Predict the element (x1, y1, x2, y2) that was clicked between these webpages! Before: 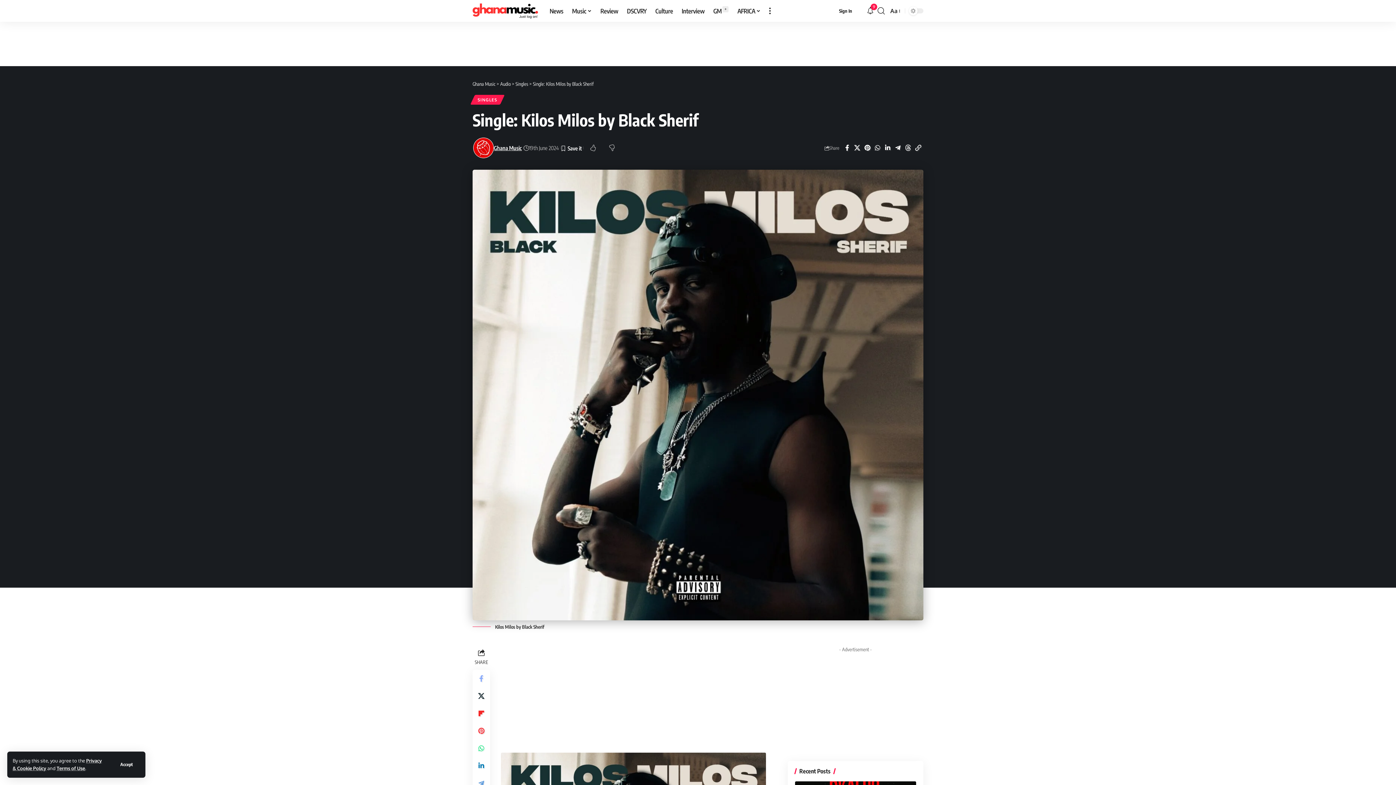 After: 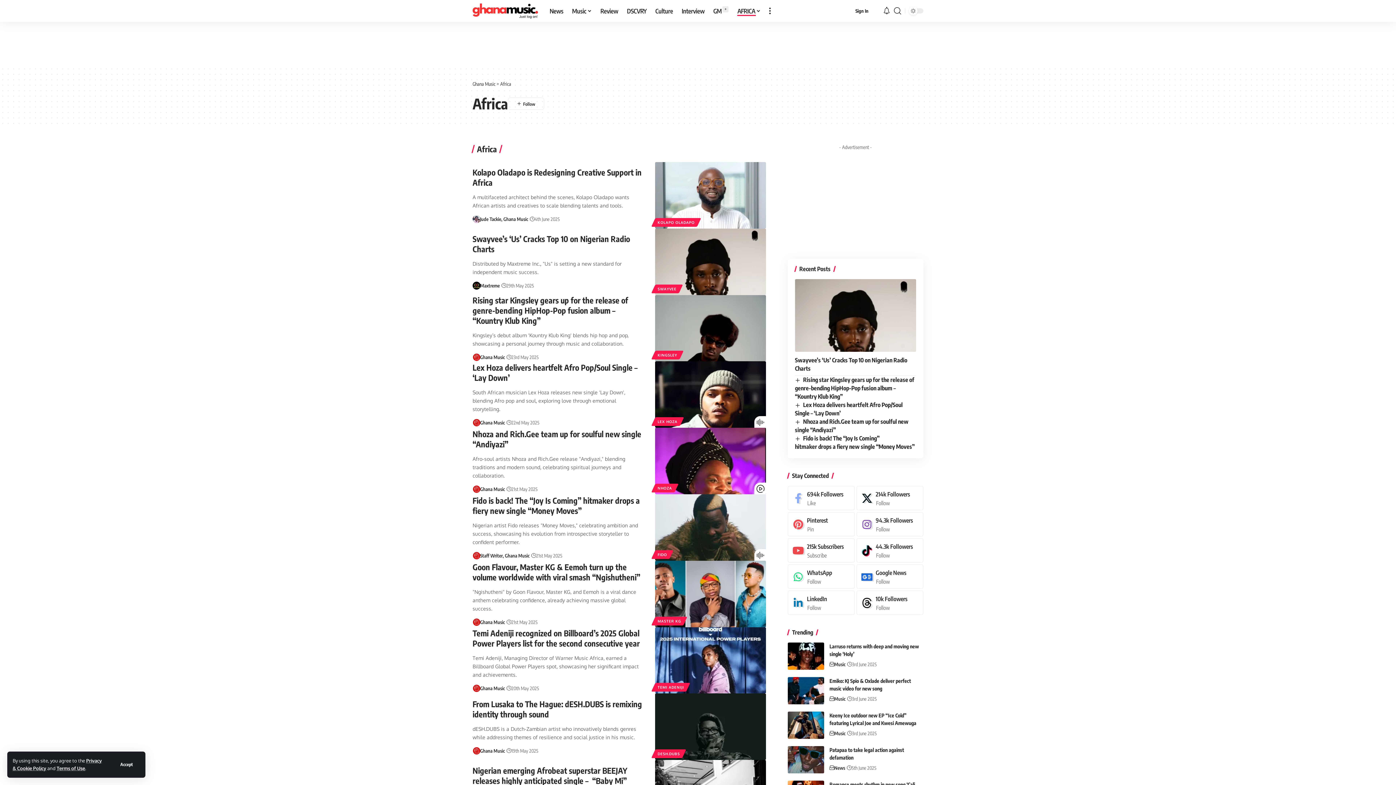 Action: bbox: (733, 0, 765, 21) label: AFRICA